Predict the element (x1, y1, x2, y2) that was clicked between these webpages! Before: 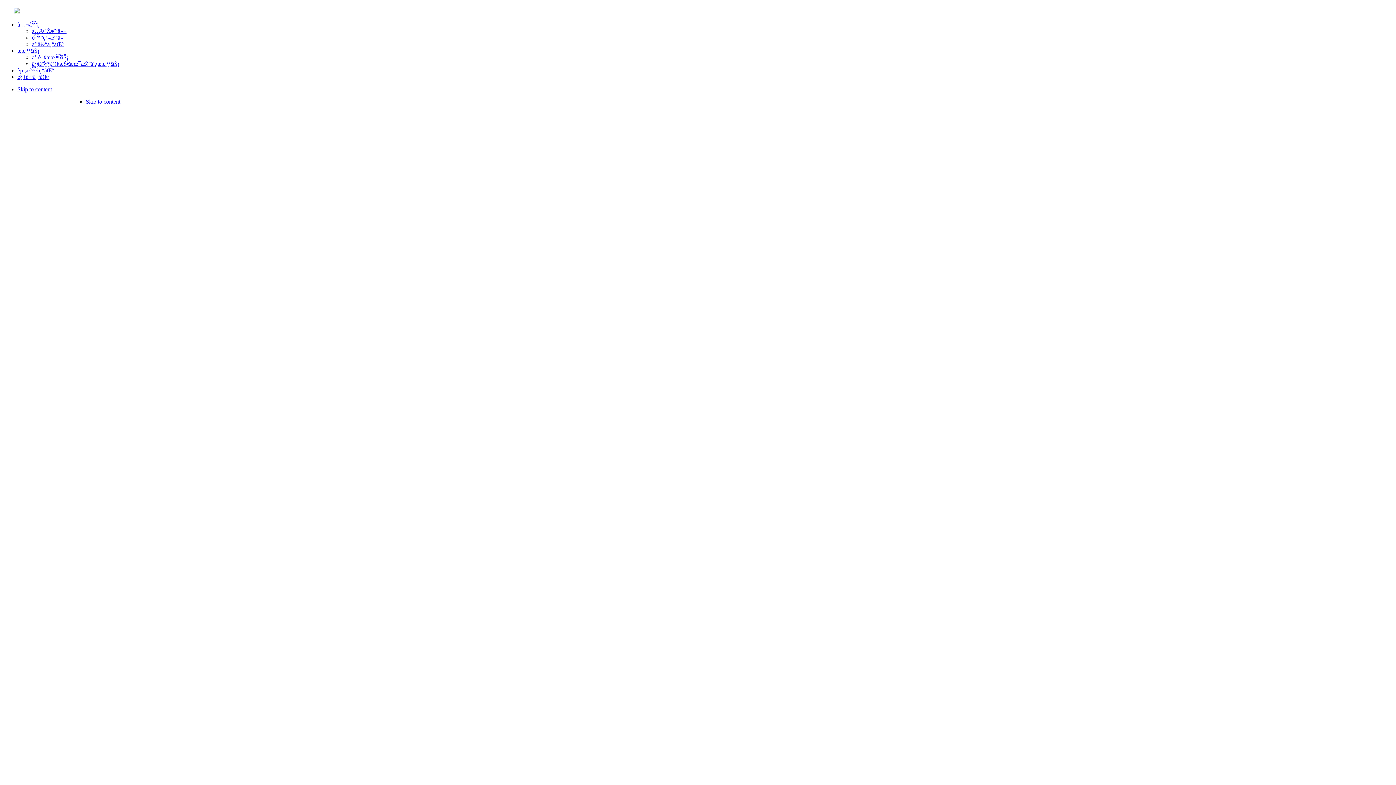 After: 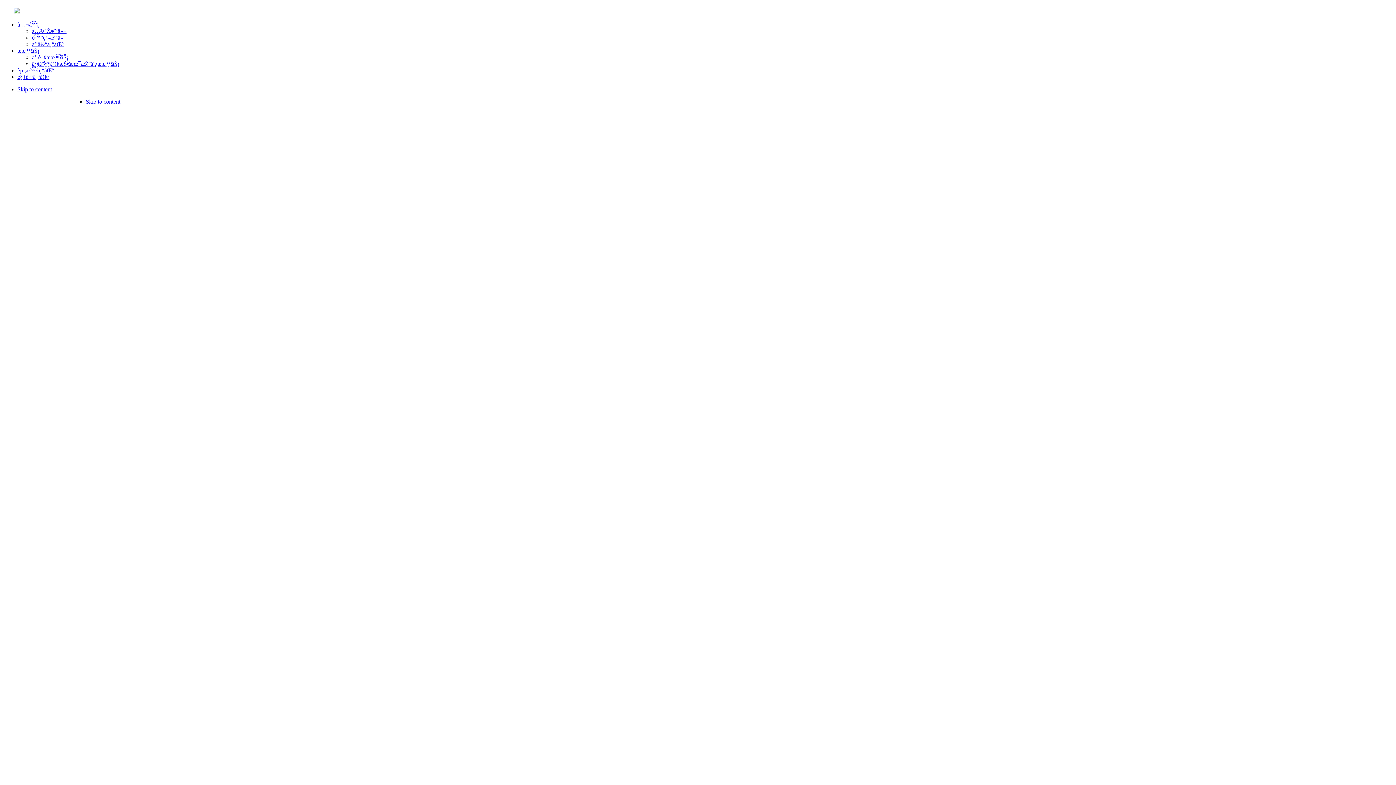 Action: label: è§†é¢‘ä¸“åŒº bbox: (17, 73, 49, 79)